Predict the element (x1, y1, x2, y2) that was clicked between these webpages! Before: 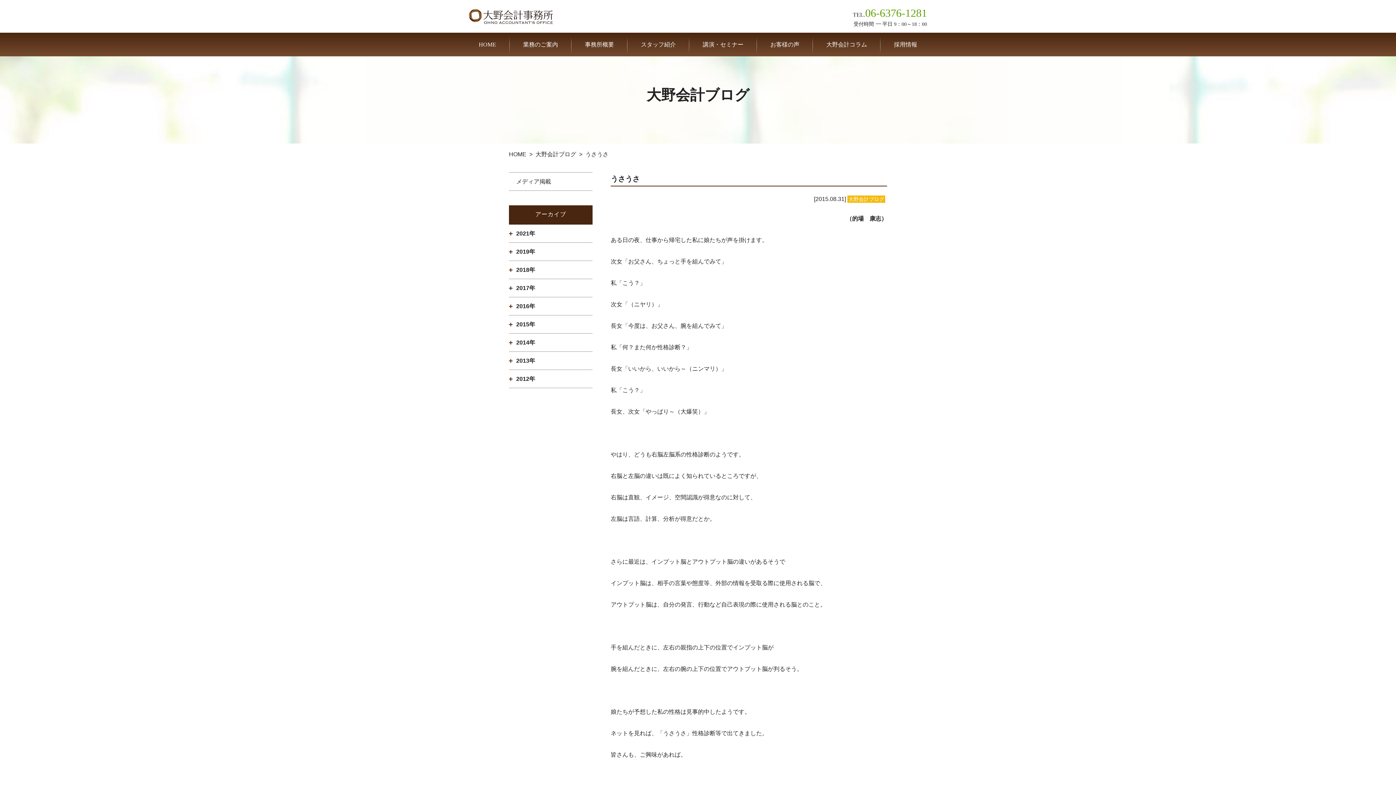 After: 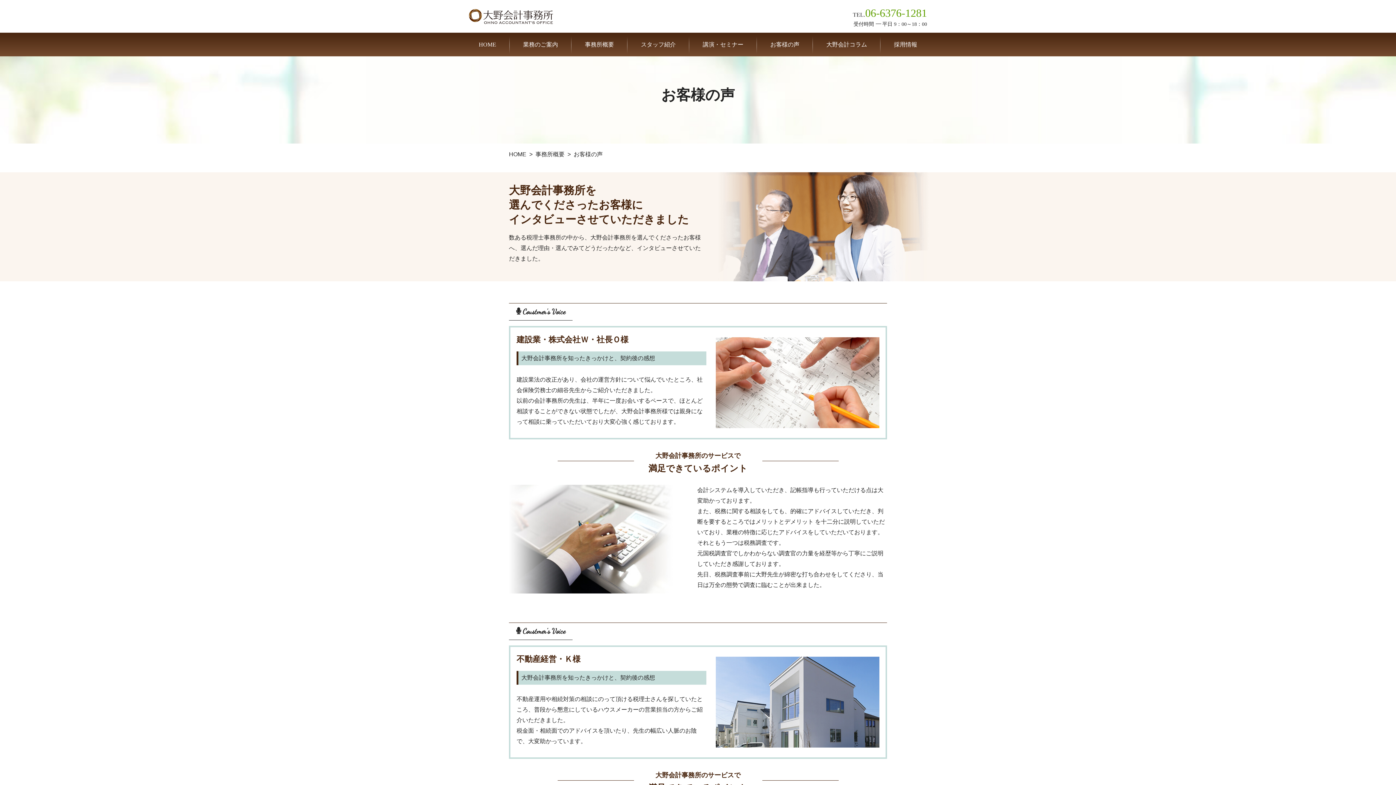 Action: label: お客様の声 bbox: (757, 32, 813, 56)